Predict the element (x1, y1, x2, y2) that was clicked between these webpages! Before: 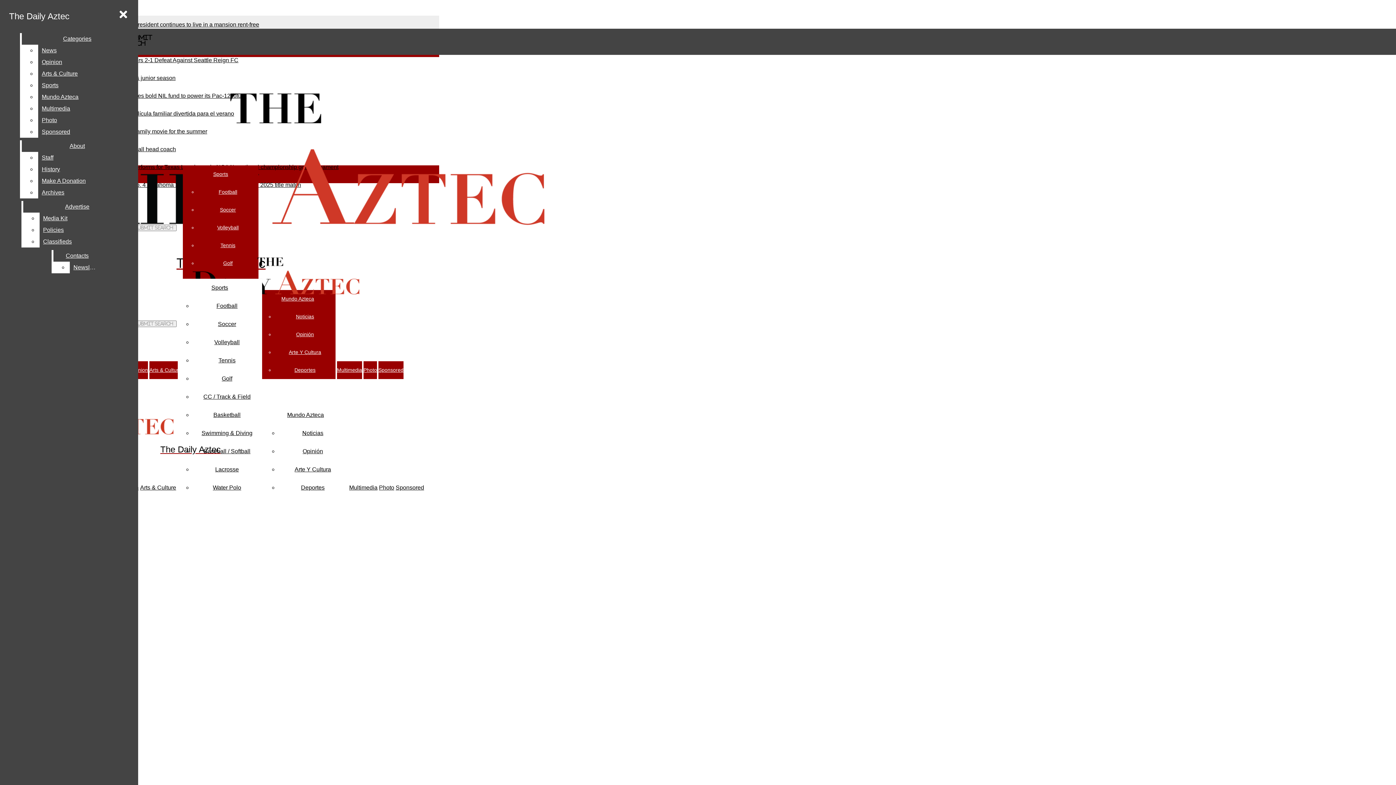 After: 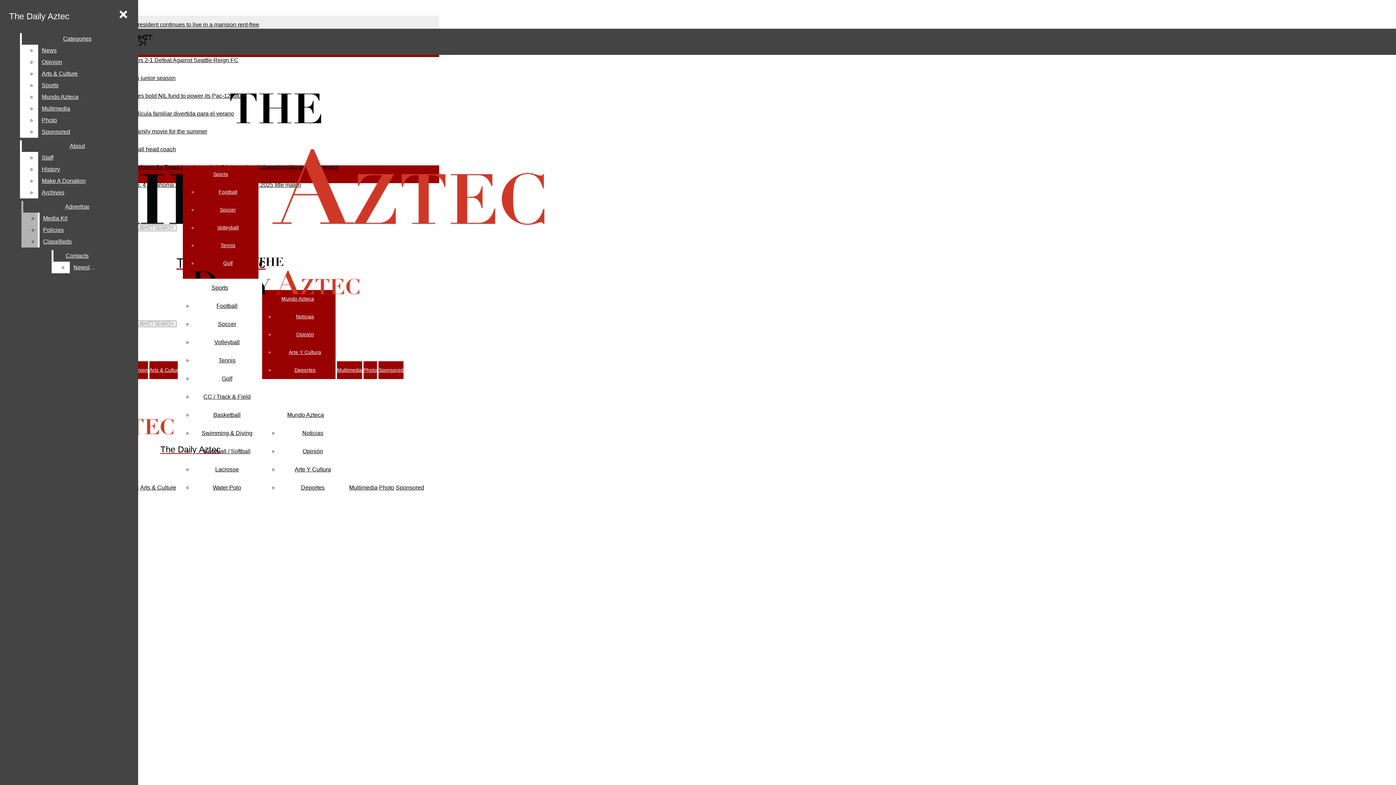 Action: label: Policies bbox: (39, 224, 131, 236)